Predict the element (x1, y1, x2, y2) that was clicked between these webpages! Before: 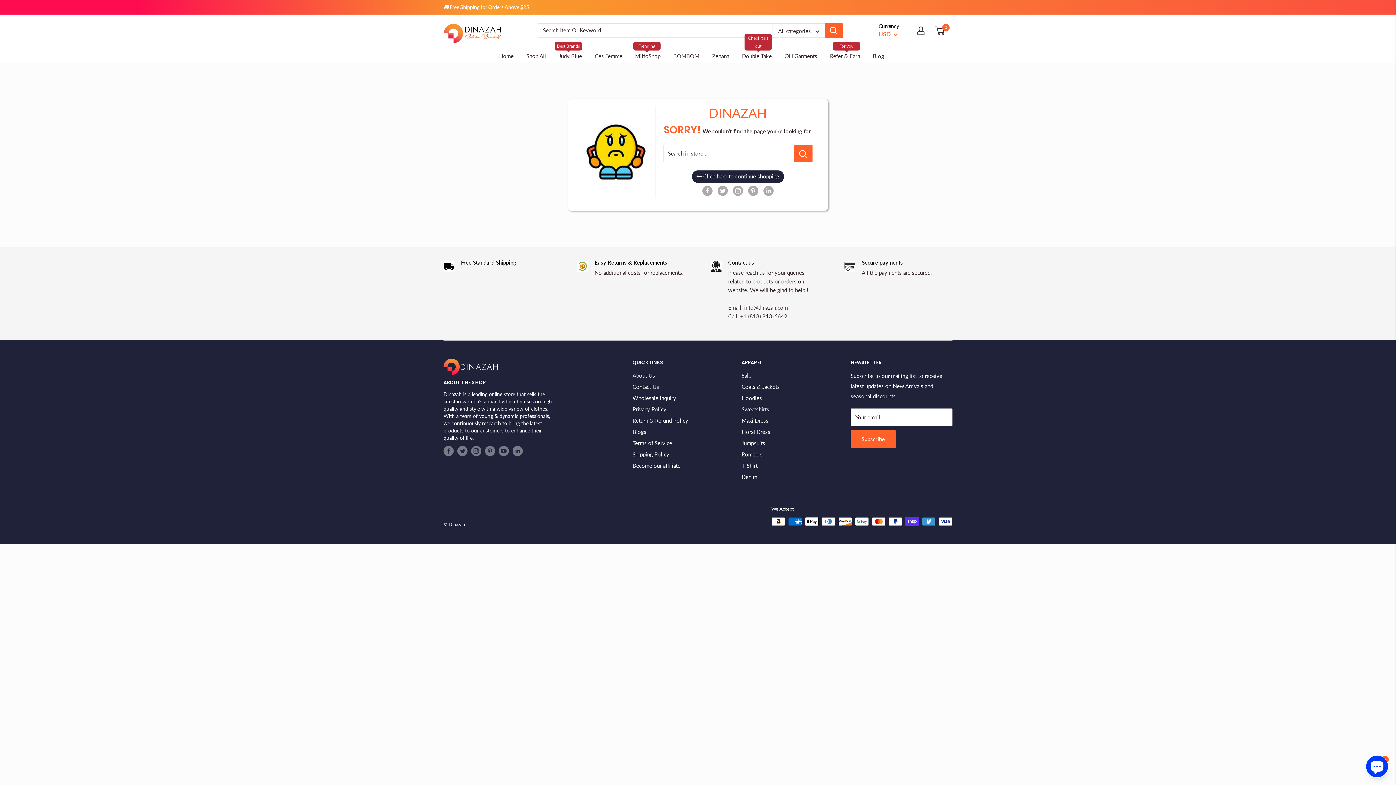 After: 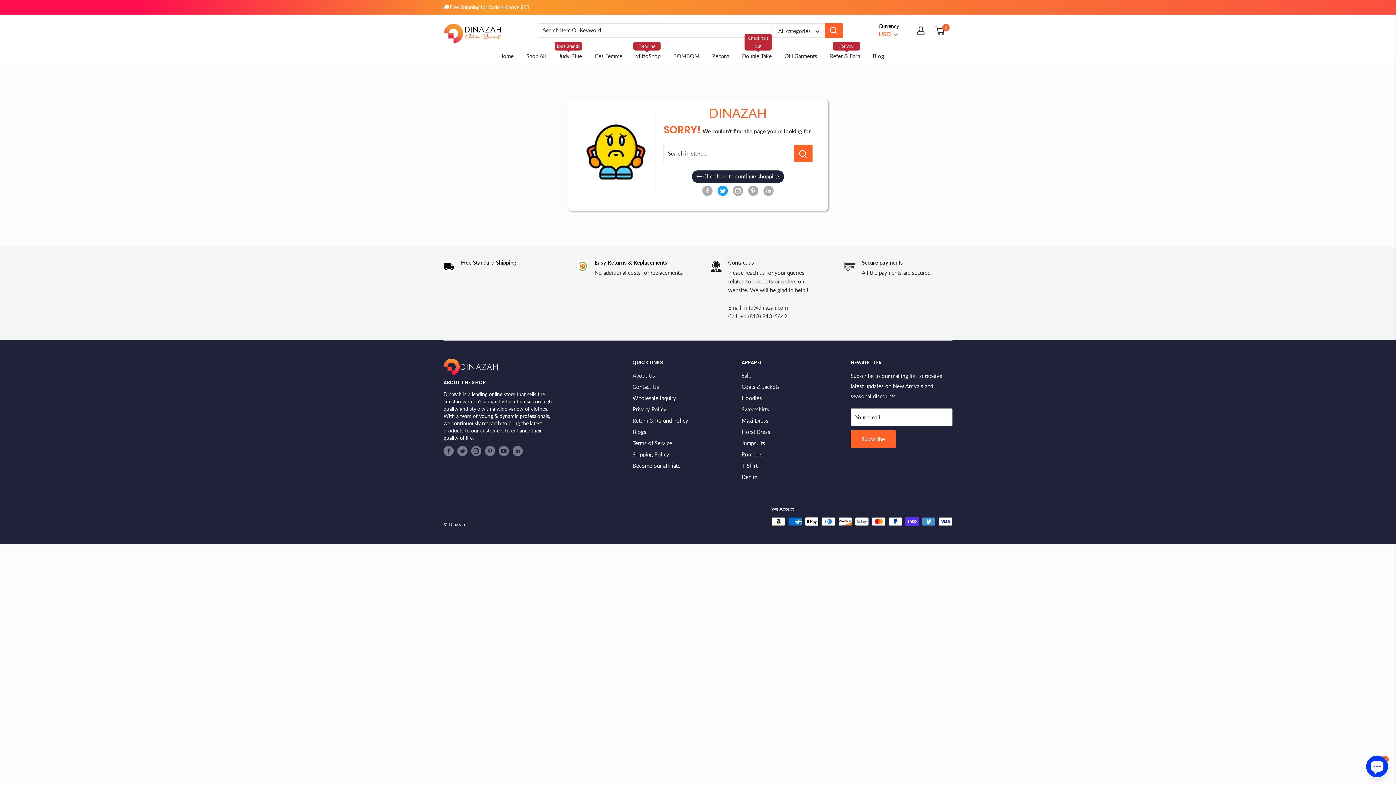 Action: bbox: (717, 185, 727, 196) label: Follow us on Twitter